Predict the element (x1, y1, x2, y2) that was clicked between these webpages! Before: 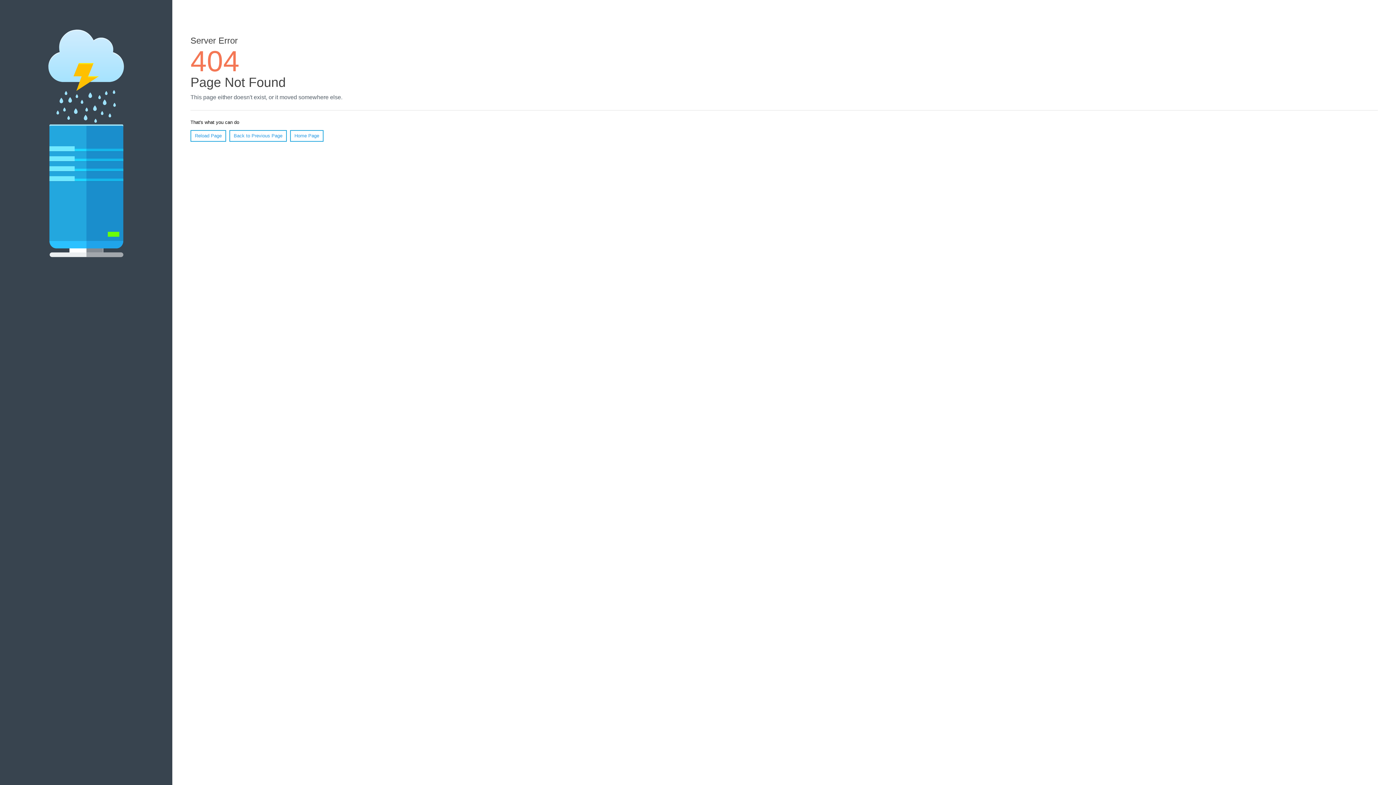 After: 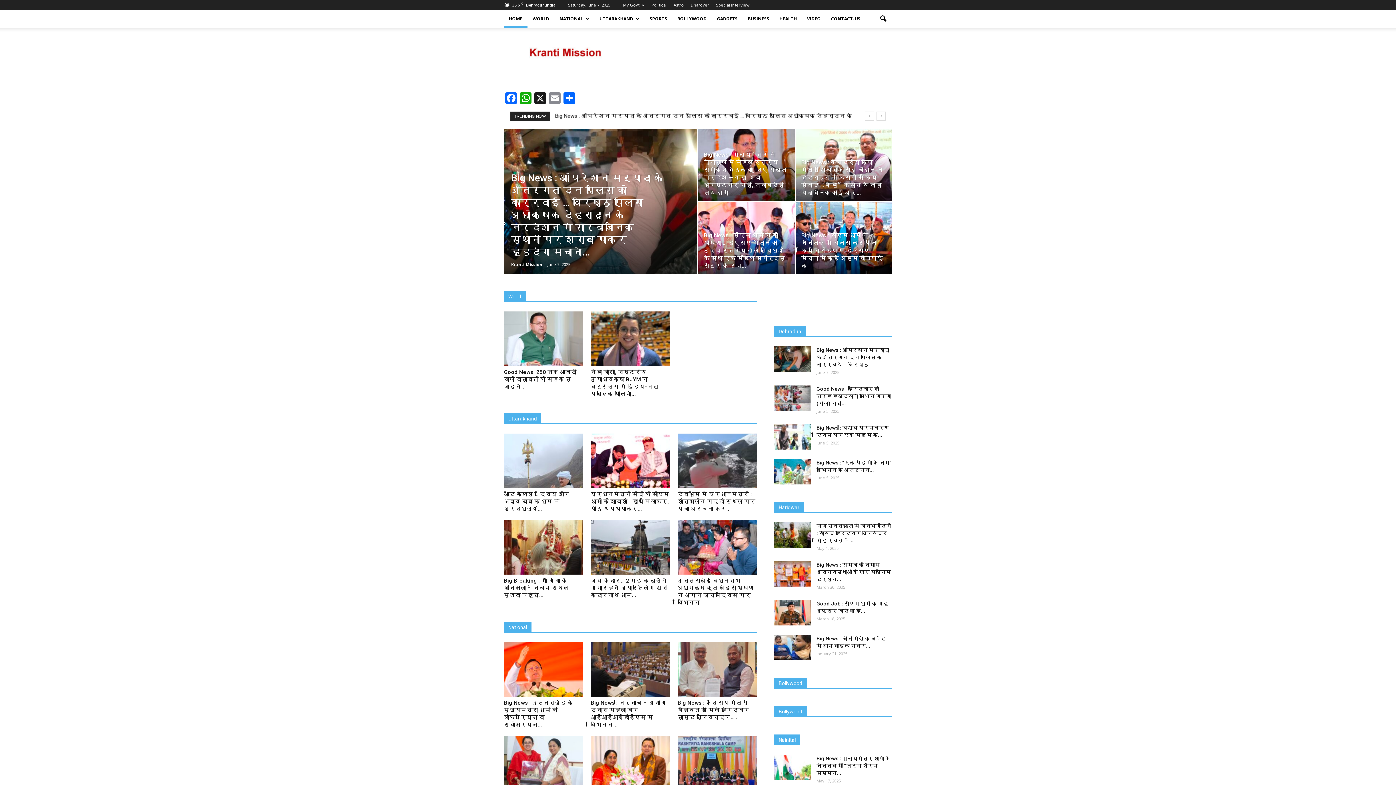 Action: bbox: (290, 130, 323, 141) label: Home Page